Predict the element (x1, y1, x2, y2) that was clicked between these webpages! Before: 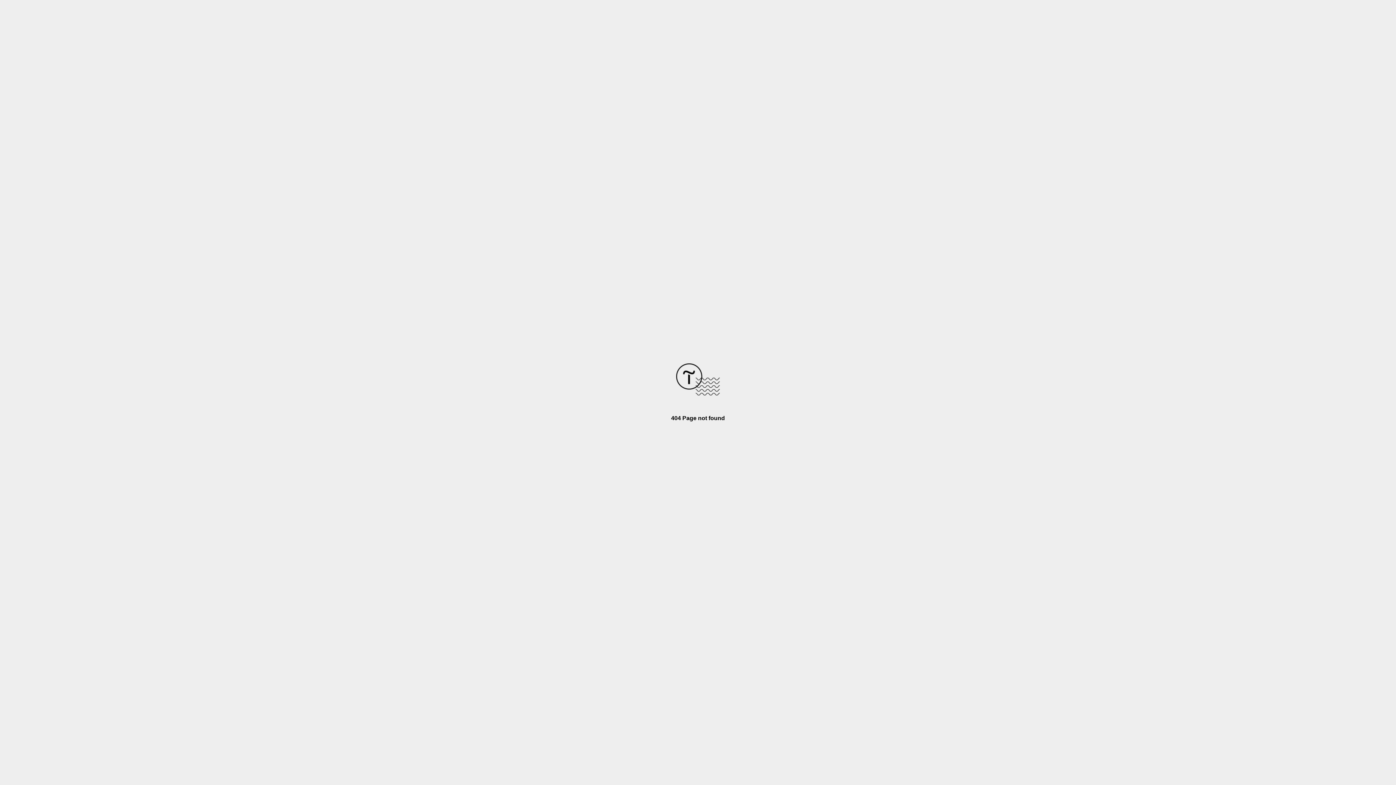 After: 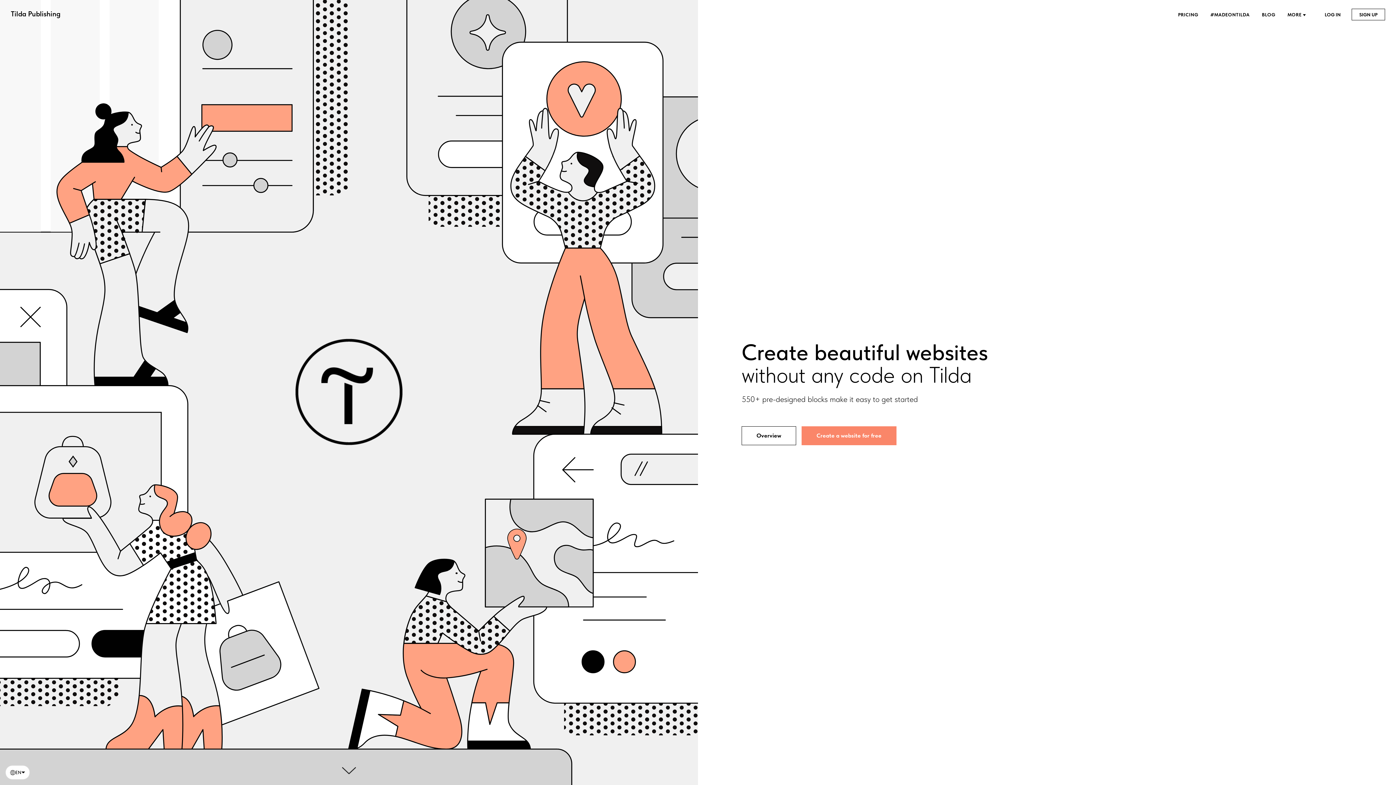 Action: bbox: (676, 390, 720, 396)